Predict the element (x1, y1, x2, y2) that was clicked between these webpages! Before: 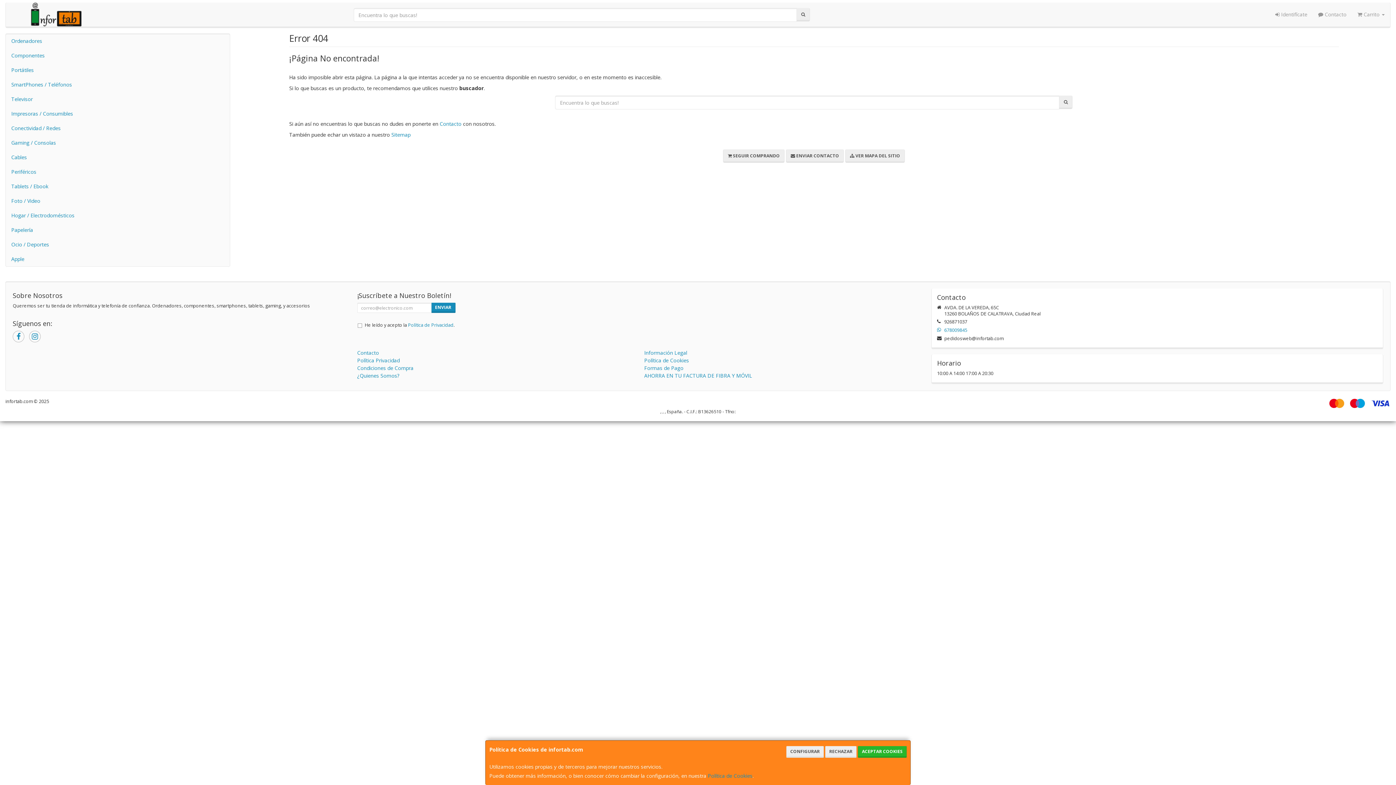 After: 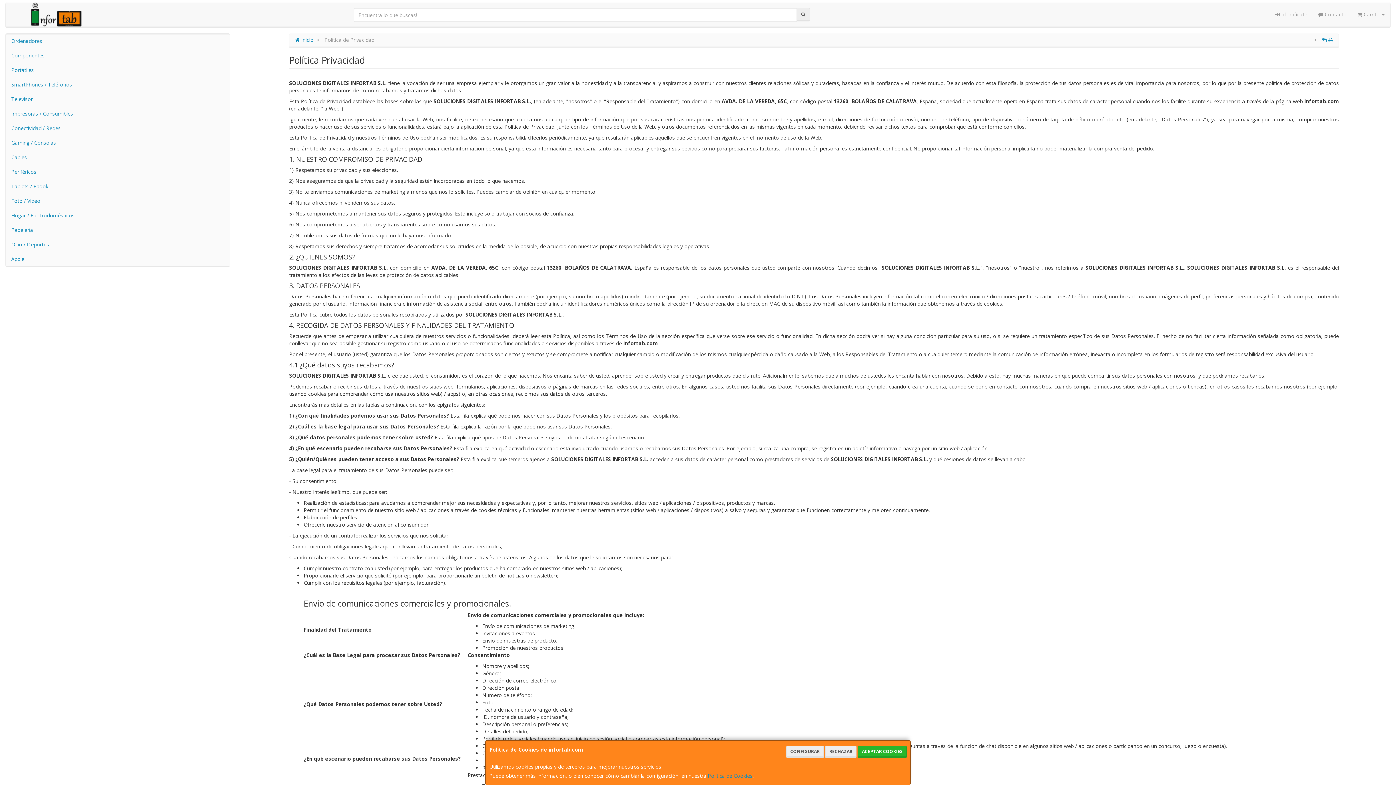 Action: bbox: (357, 357, 399, 364) label: Política Privacidad